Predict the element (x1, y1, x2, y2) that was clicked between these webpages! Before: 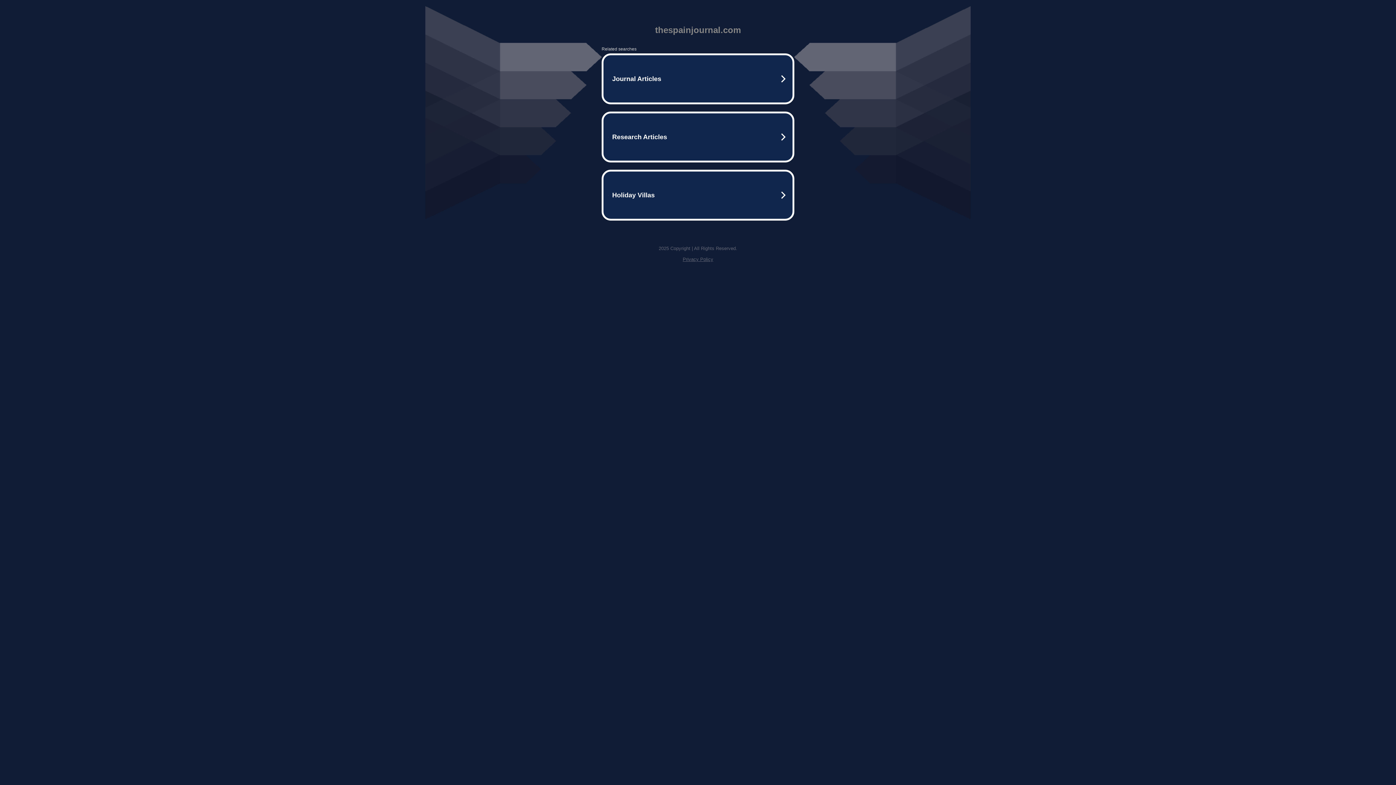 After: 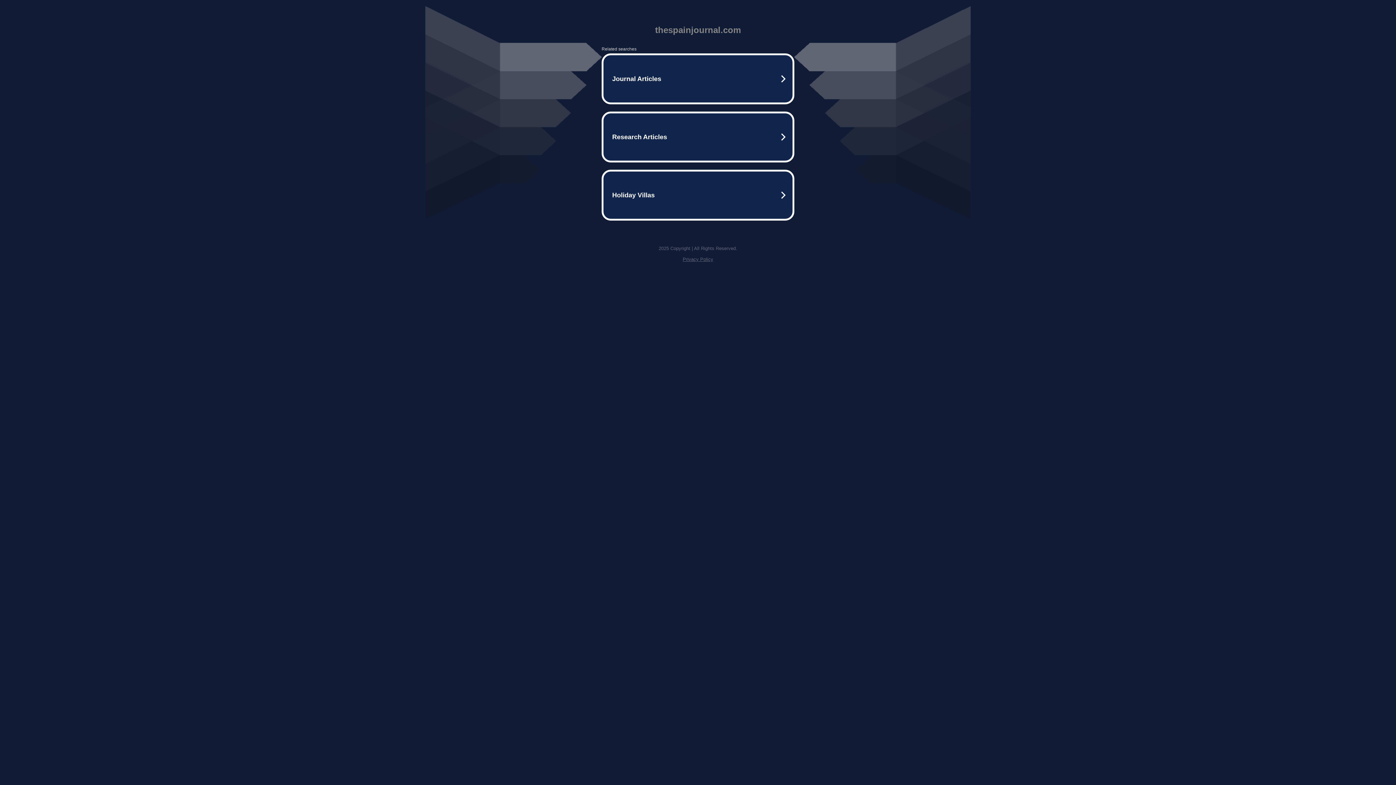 Action: label: Privacy Policy bbox: (682, 256, 713, 262)